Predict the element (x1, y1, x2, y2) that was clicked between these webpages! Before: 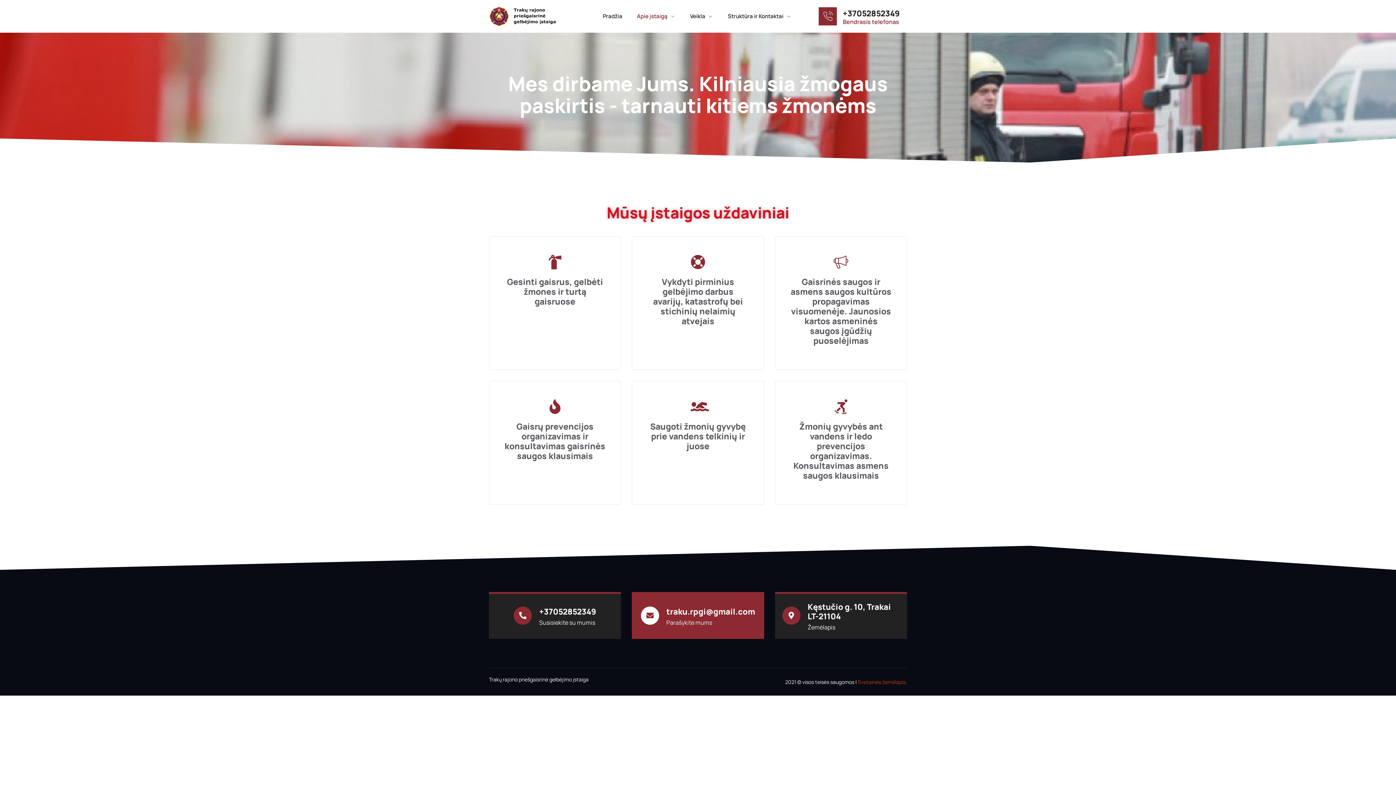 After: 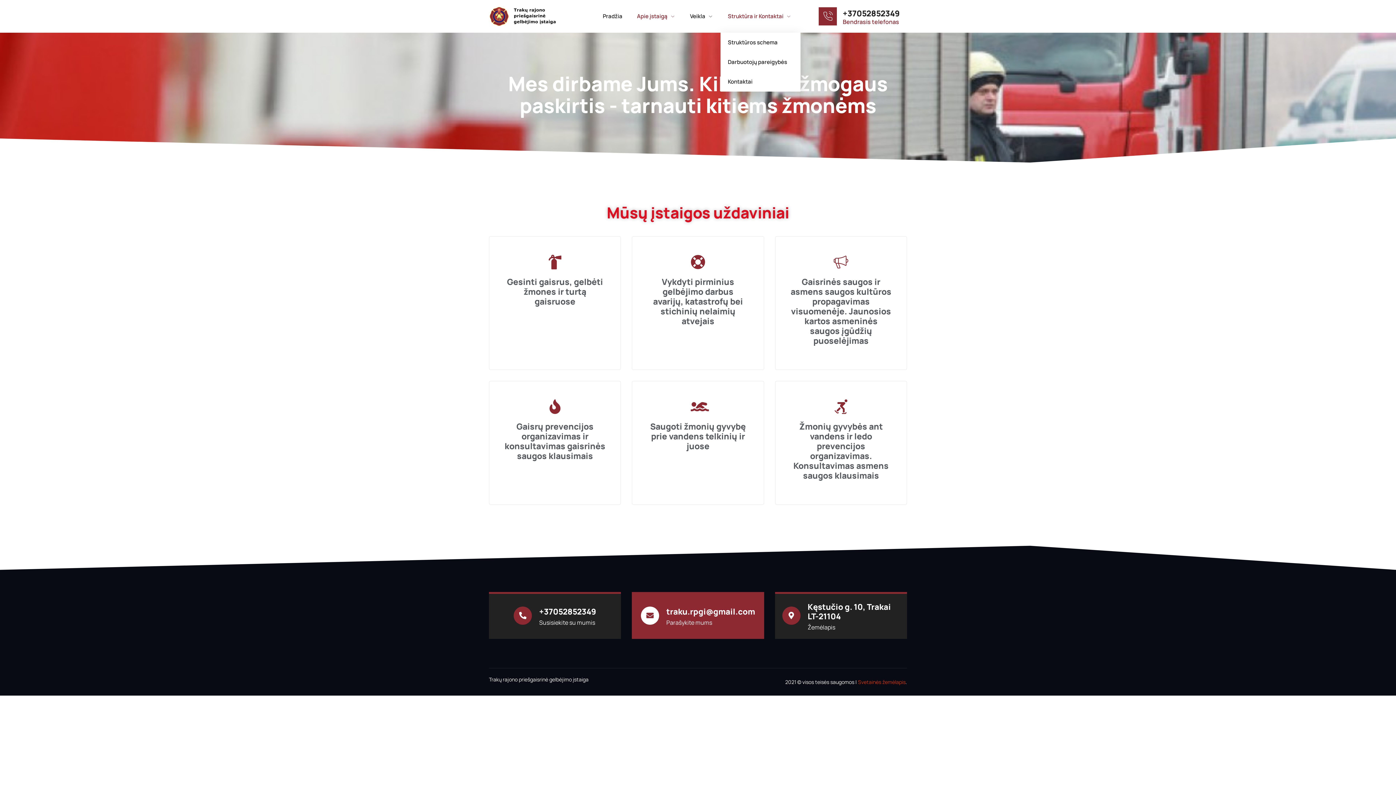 Action: label: Struktūra ir Kontaktai bbox: (720, 0, 798, 32)